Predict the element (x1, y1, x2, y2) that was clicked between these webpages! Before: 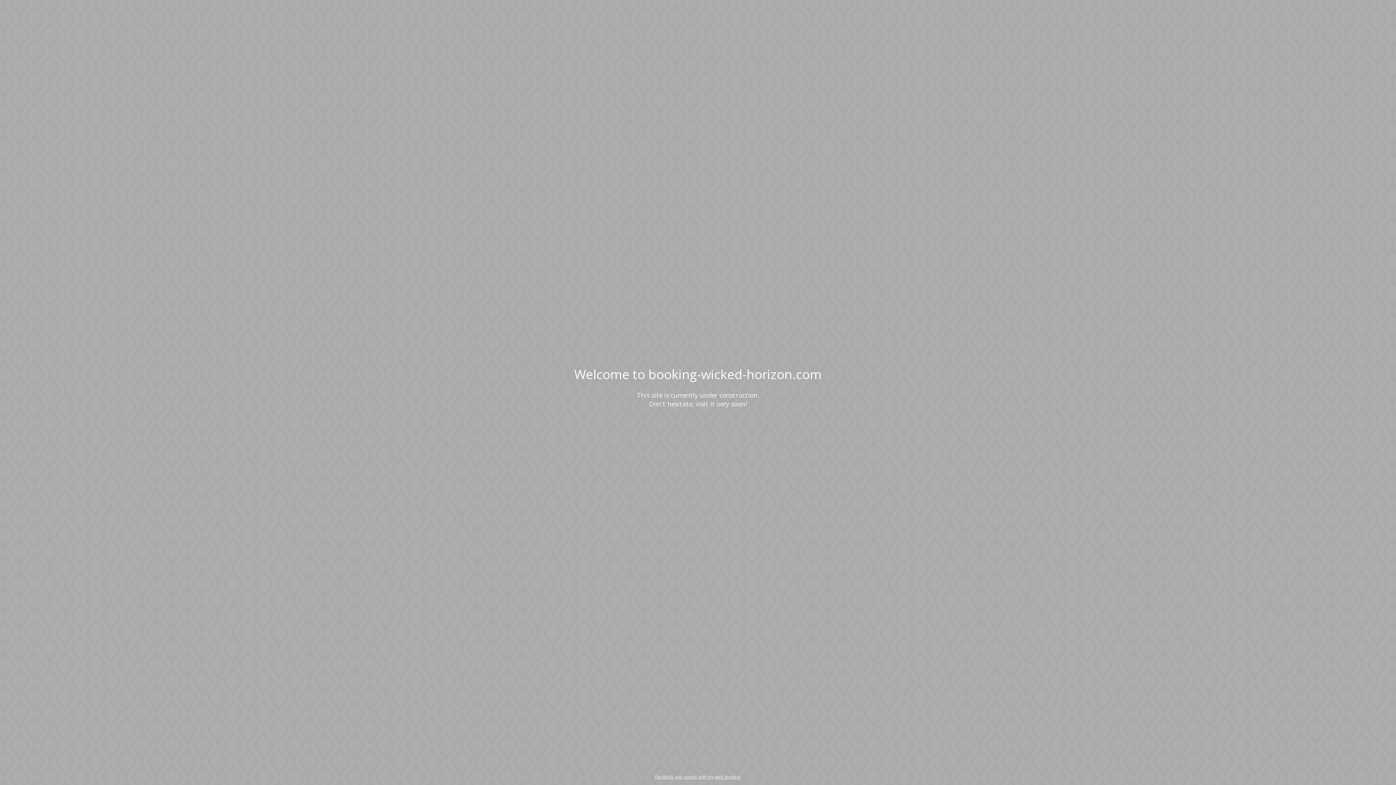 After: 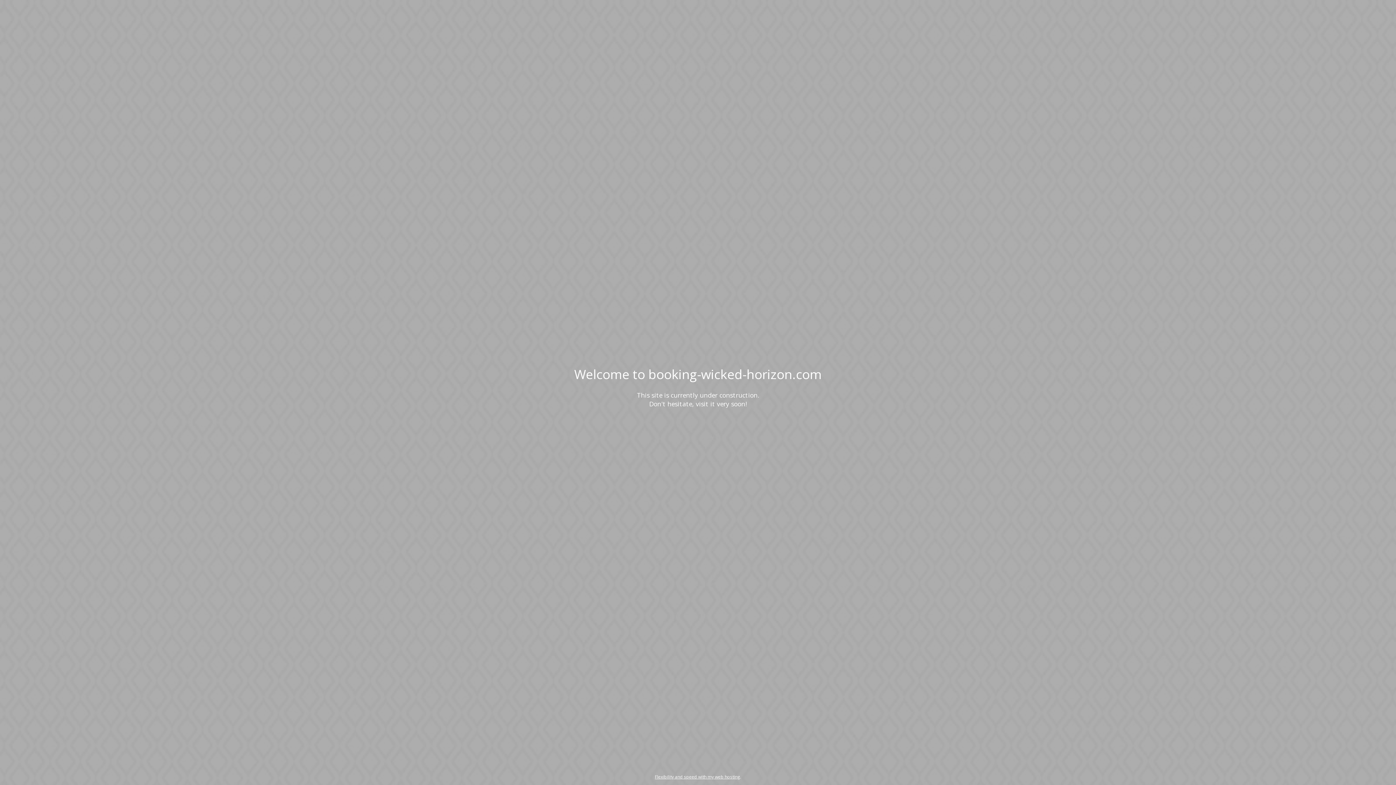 Action: bbox: (655, 774, 740, 780) label: Flexibility and speed with my web hosting